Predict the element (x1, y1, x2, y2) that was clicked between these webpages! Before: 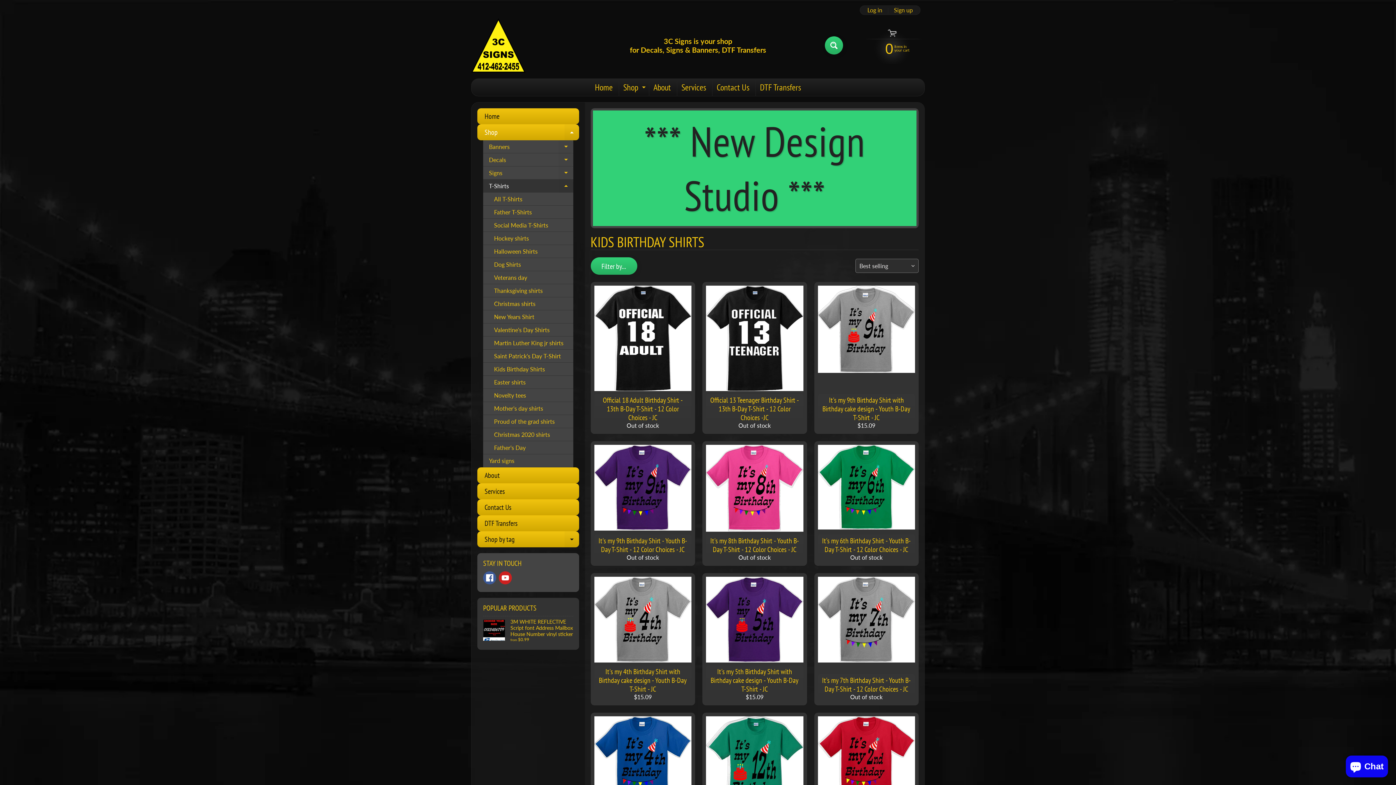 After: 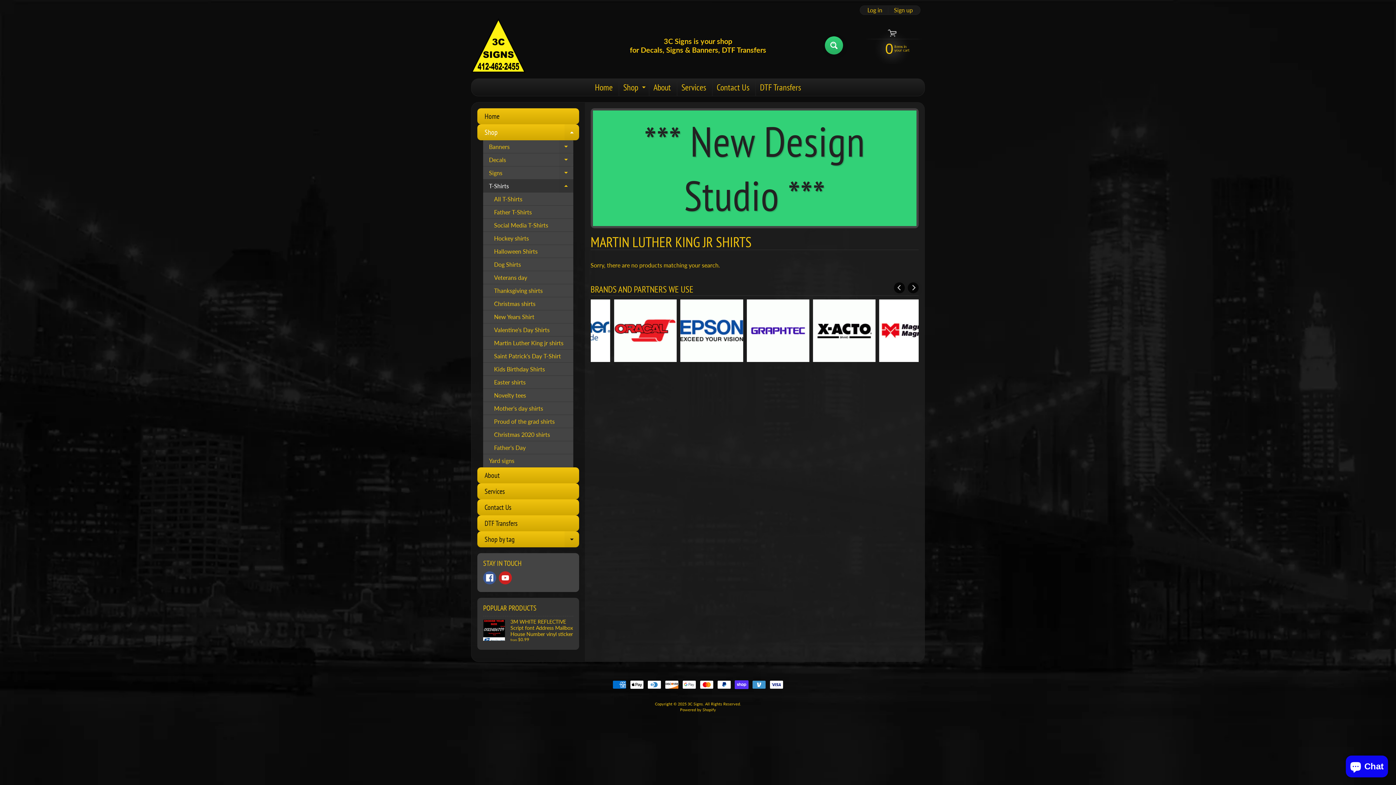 Action: label: Martin Luther King jr shirts bbox: (483, 336, 573, 349)